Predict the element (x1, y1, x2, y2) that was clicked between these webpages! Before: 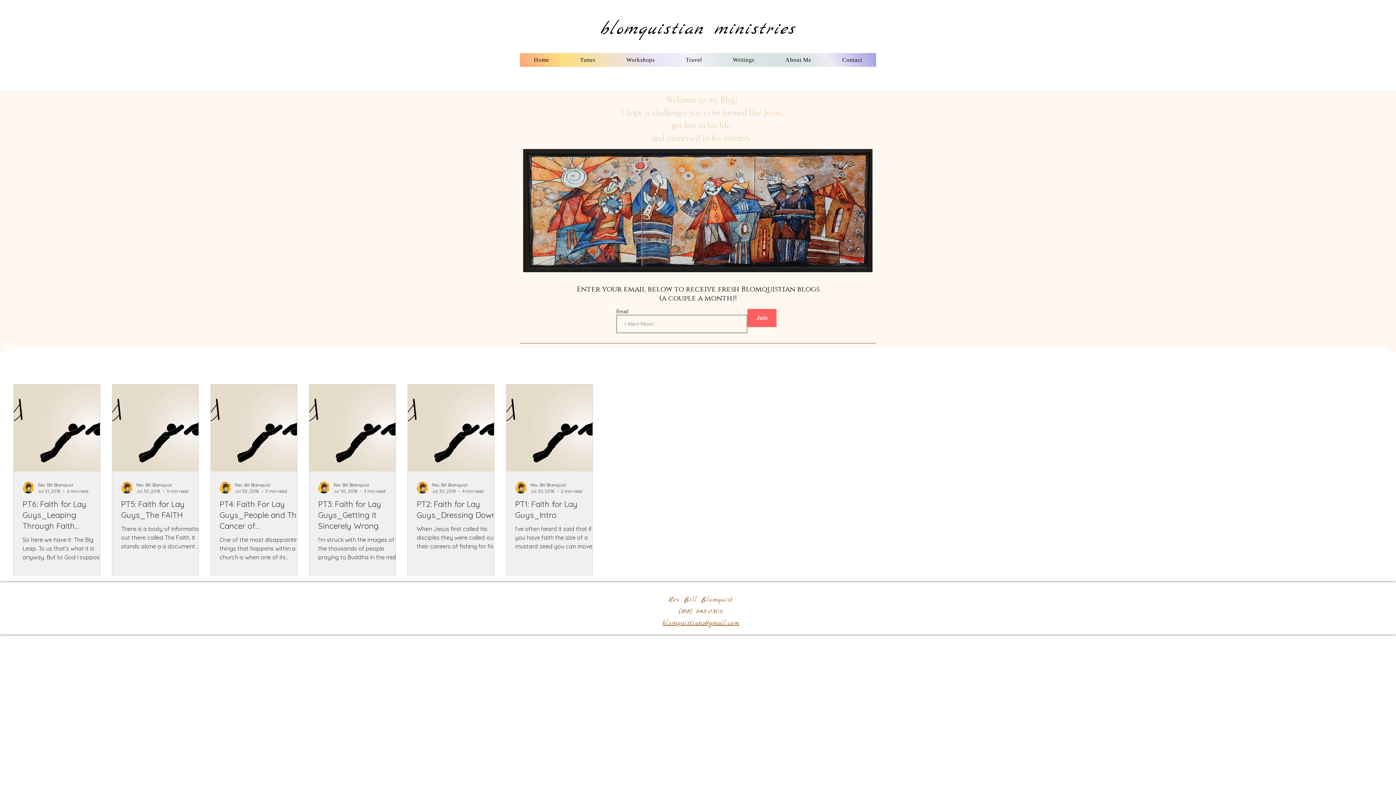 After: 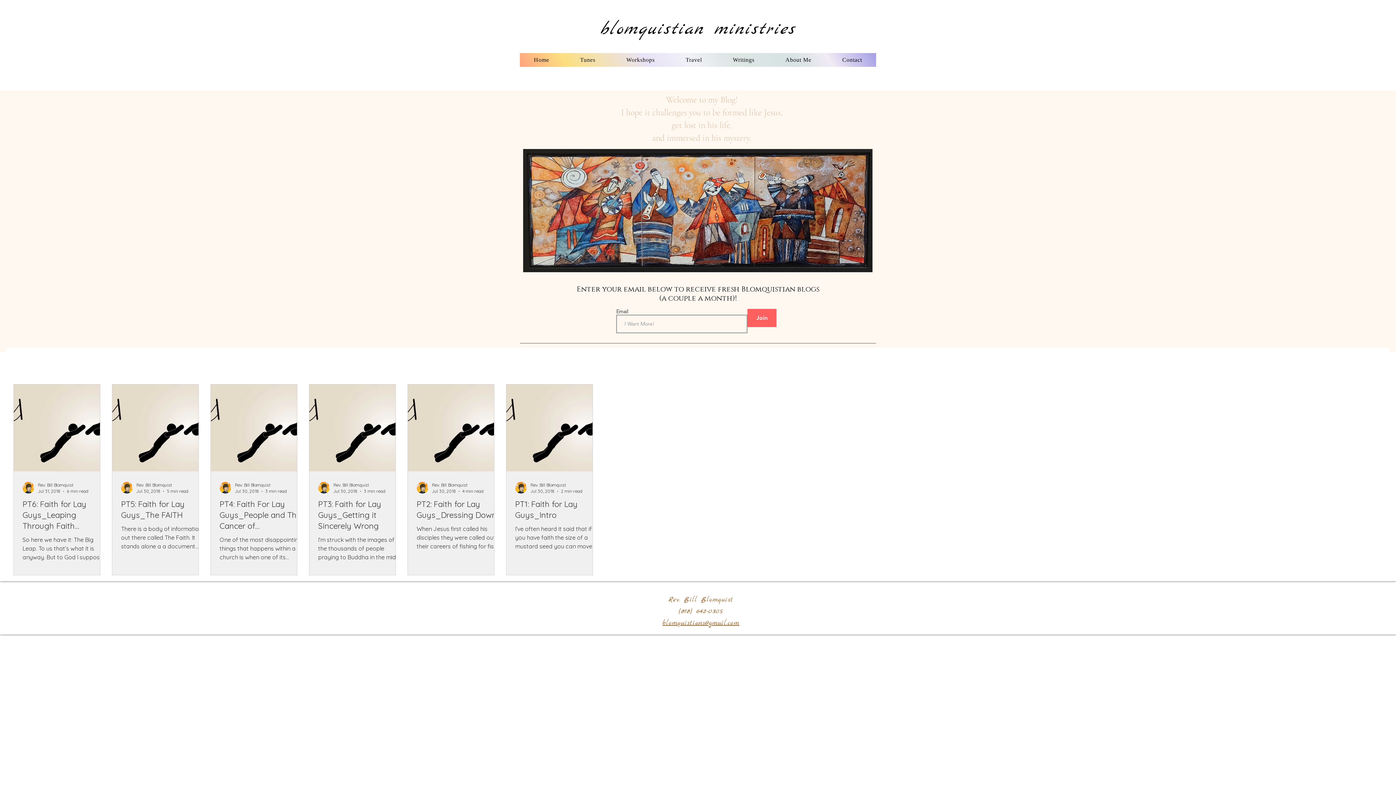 Action: label: blomquistians@gmail.com bbox: (662, 618, 739, 627)